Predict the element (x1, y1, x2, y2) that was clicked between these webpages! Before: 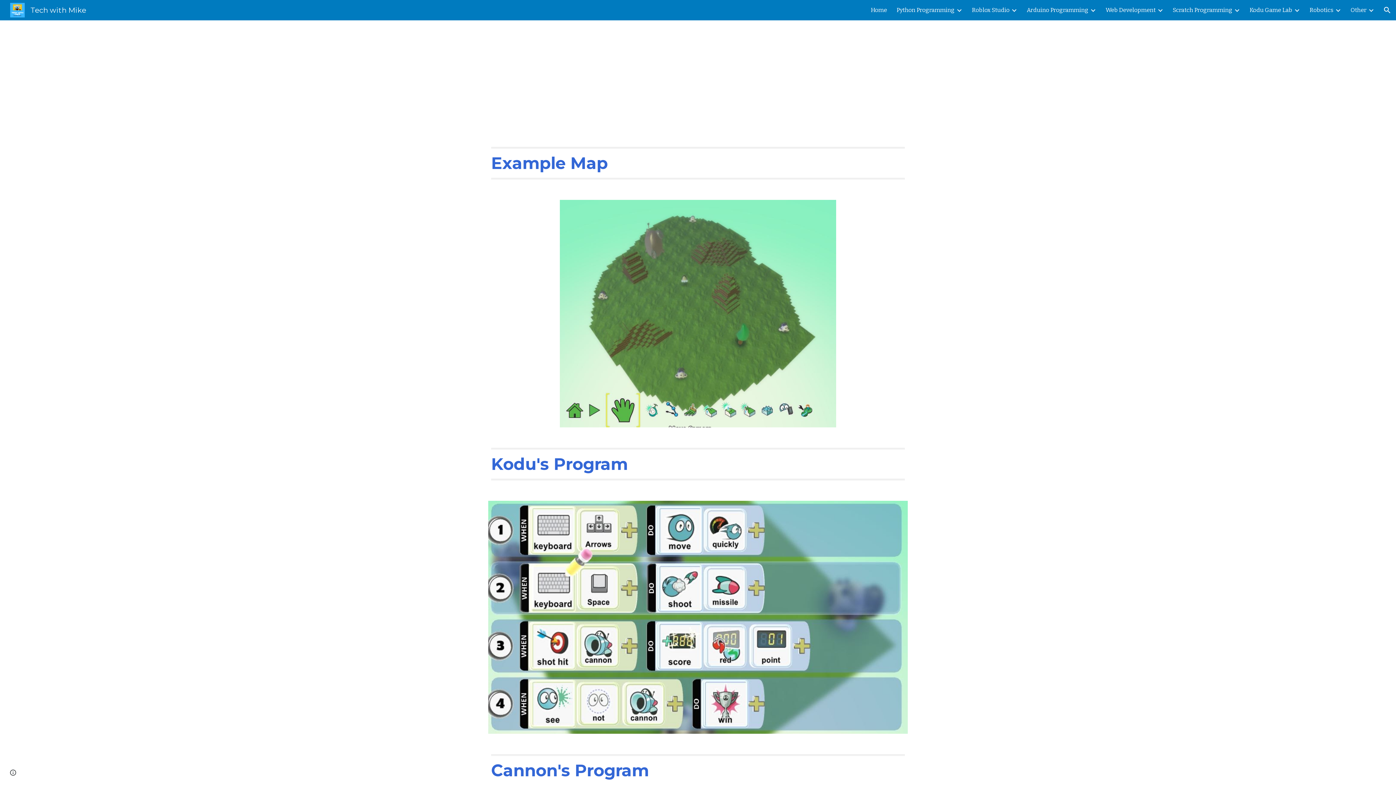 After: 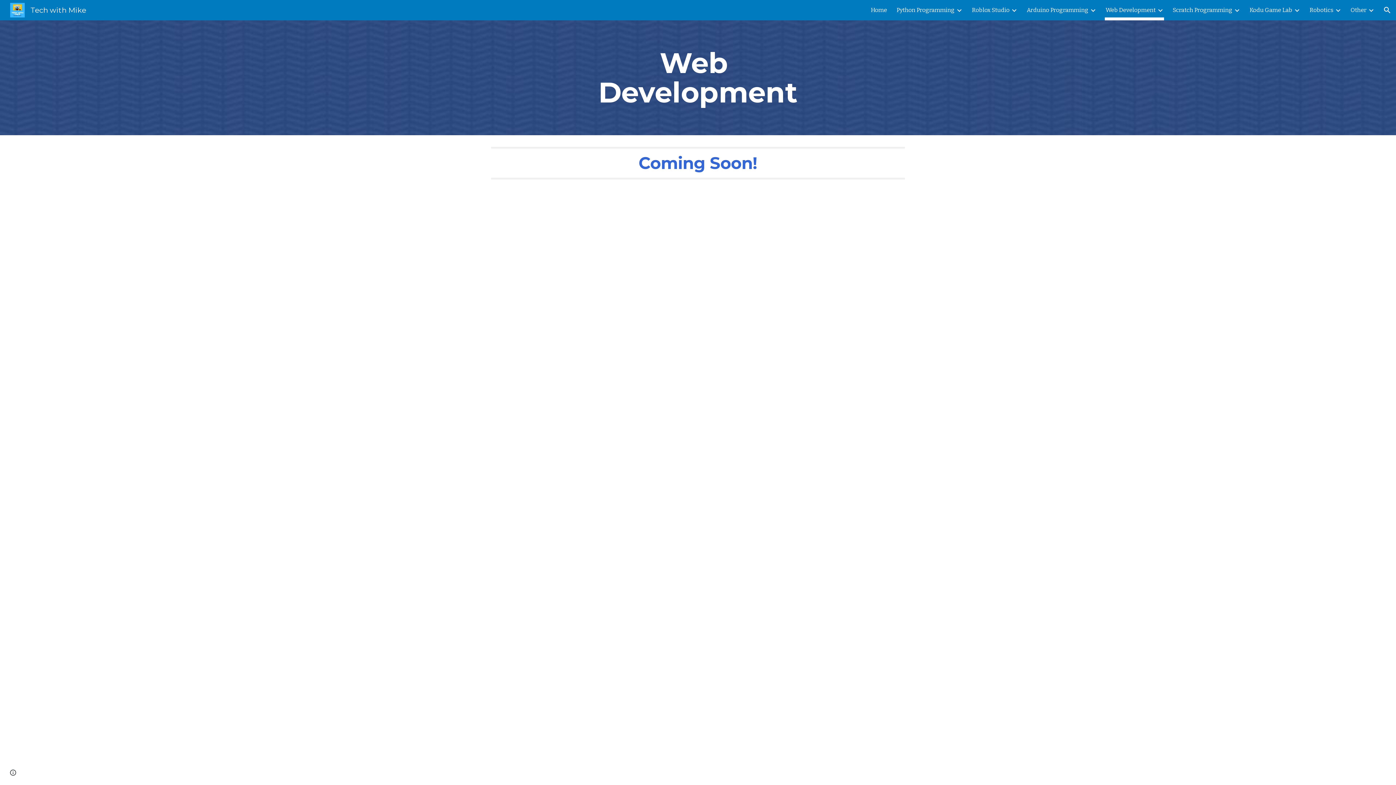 Action: bbox: (1105, 5, 1156, 15) label: Web Development